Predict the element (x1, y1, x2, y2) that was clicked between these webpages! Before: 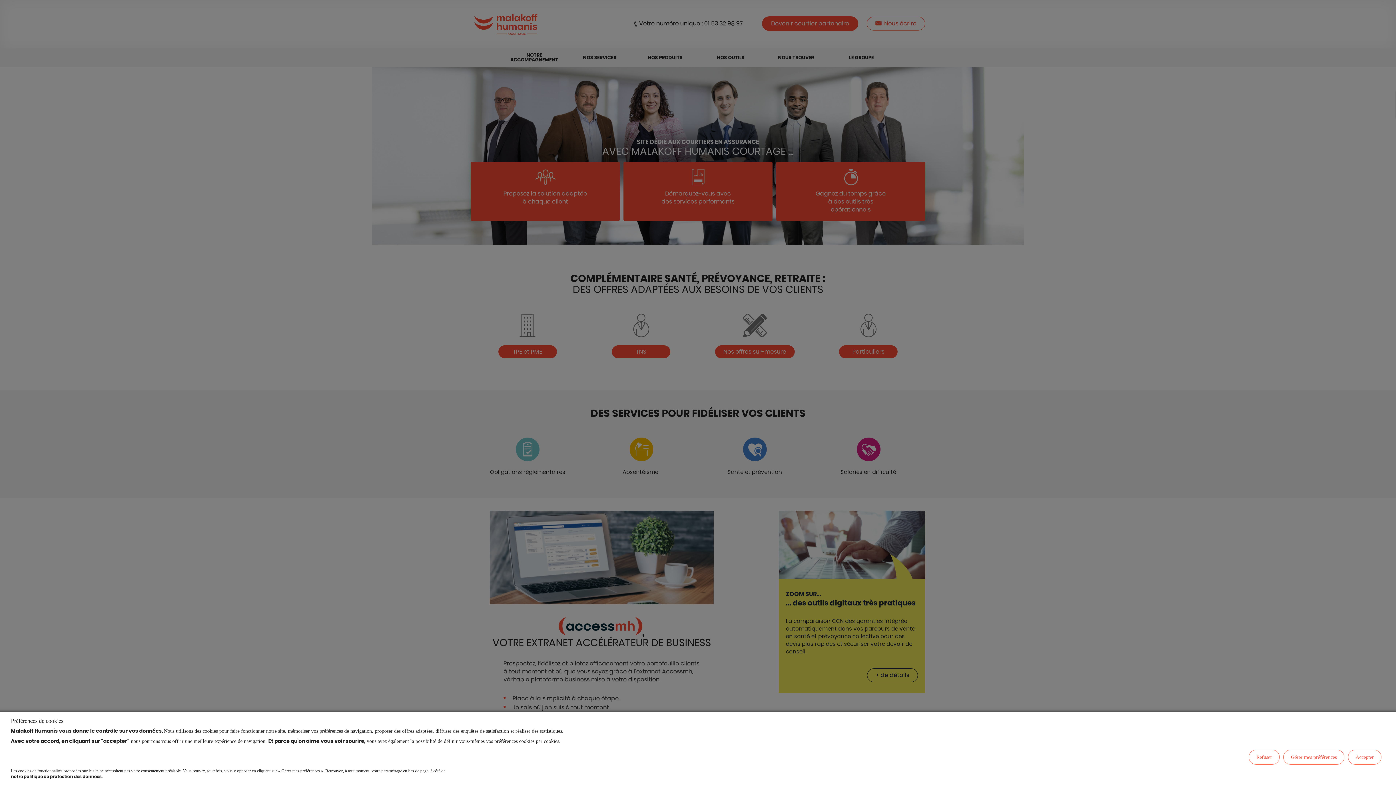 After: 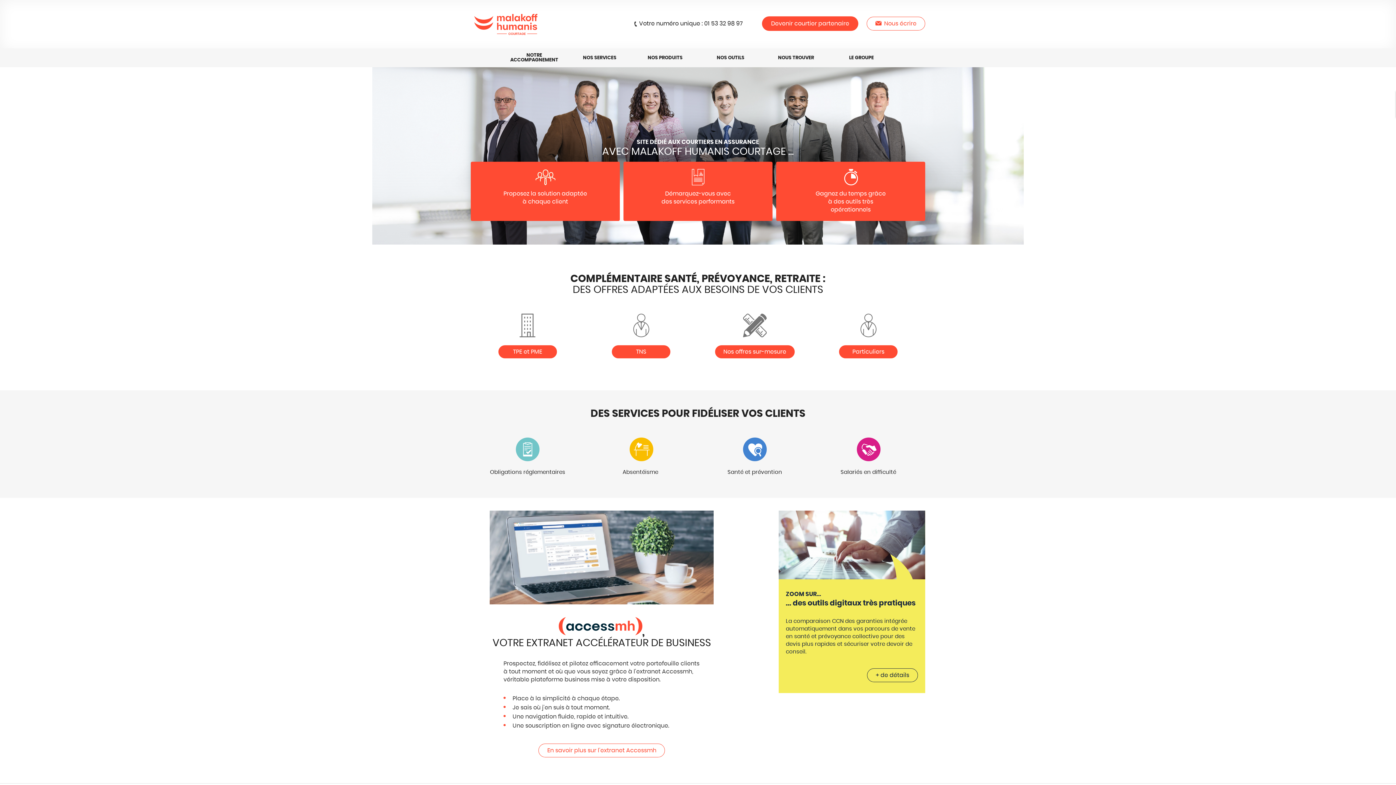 Action: bbox: (1249, 750, 1280, 765) label: Refuser